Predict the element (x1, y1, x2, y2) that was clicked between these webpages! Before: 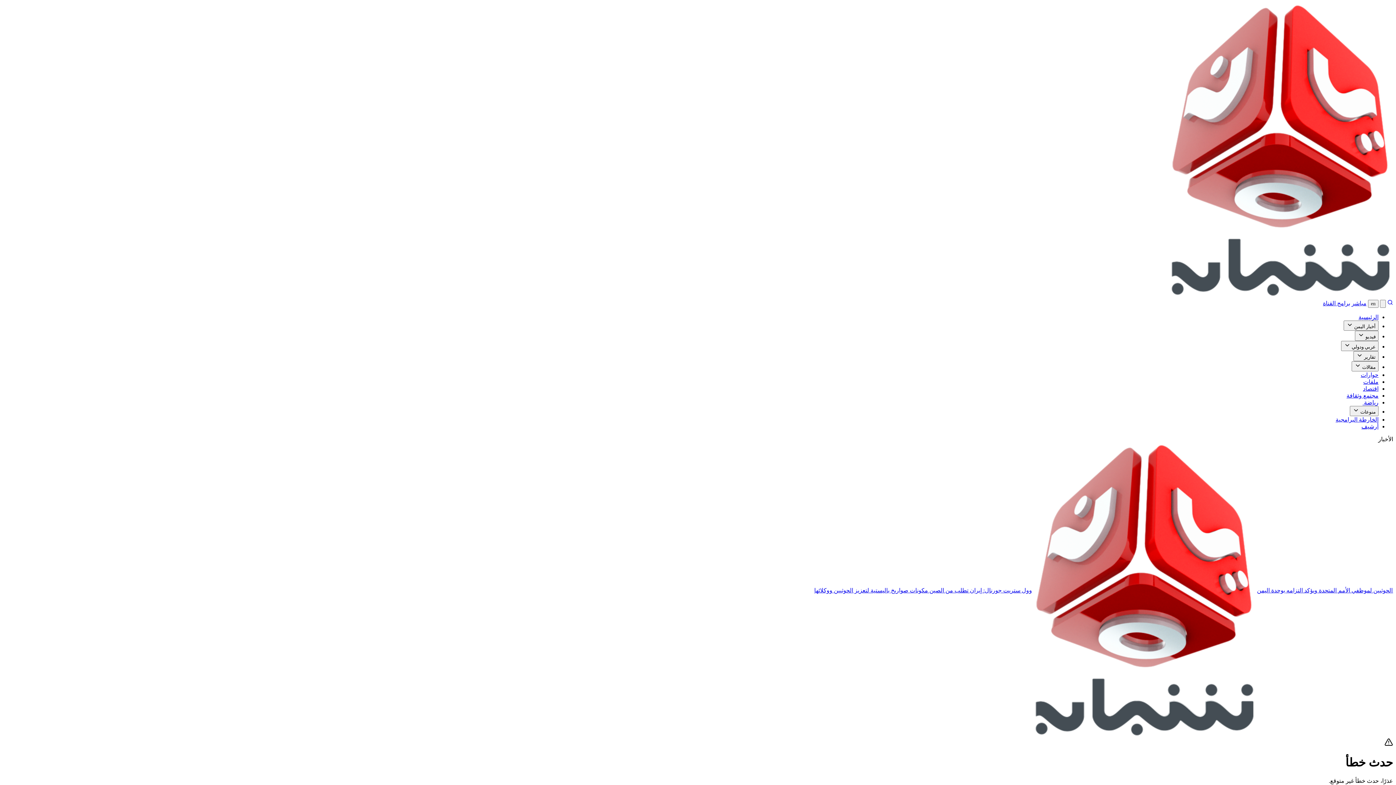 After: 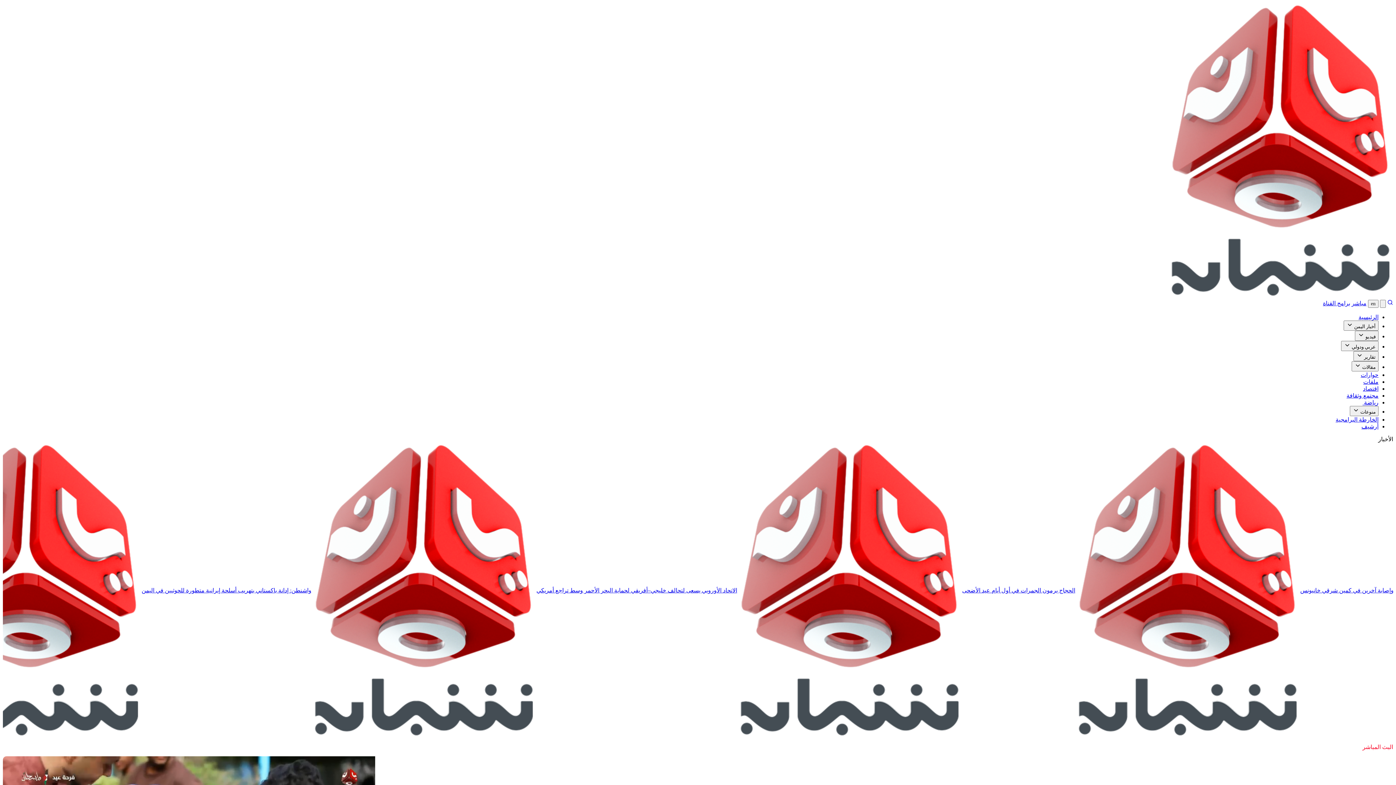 Action: label: مباشر bbox: (1352, 300, 1366, 306)